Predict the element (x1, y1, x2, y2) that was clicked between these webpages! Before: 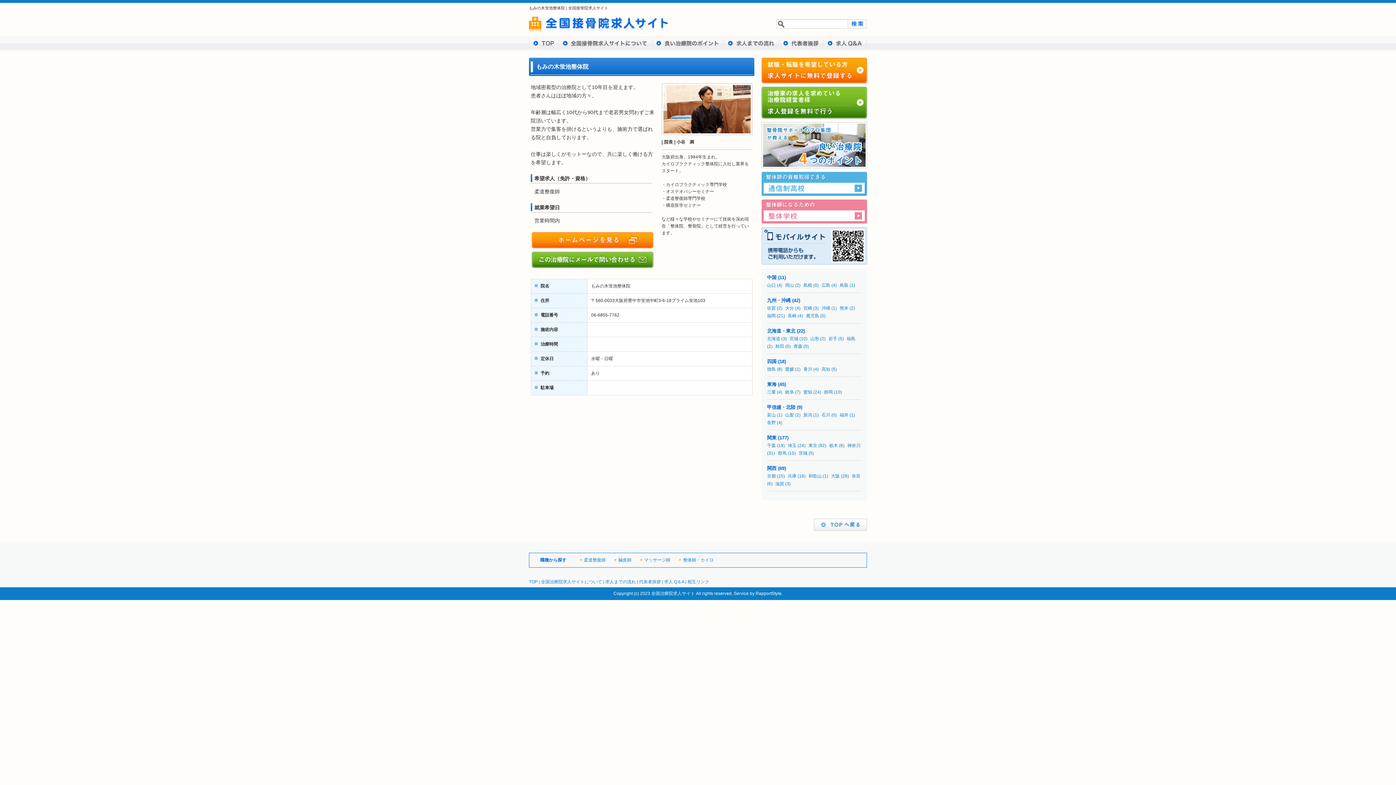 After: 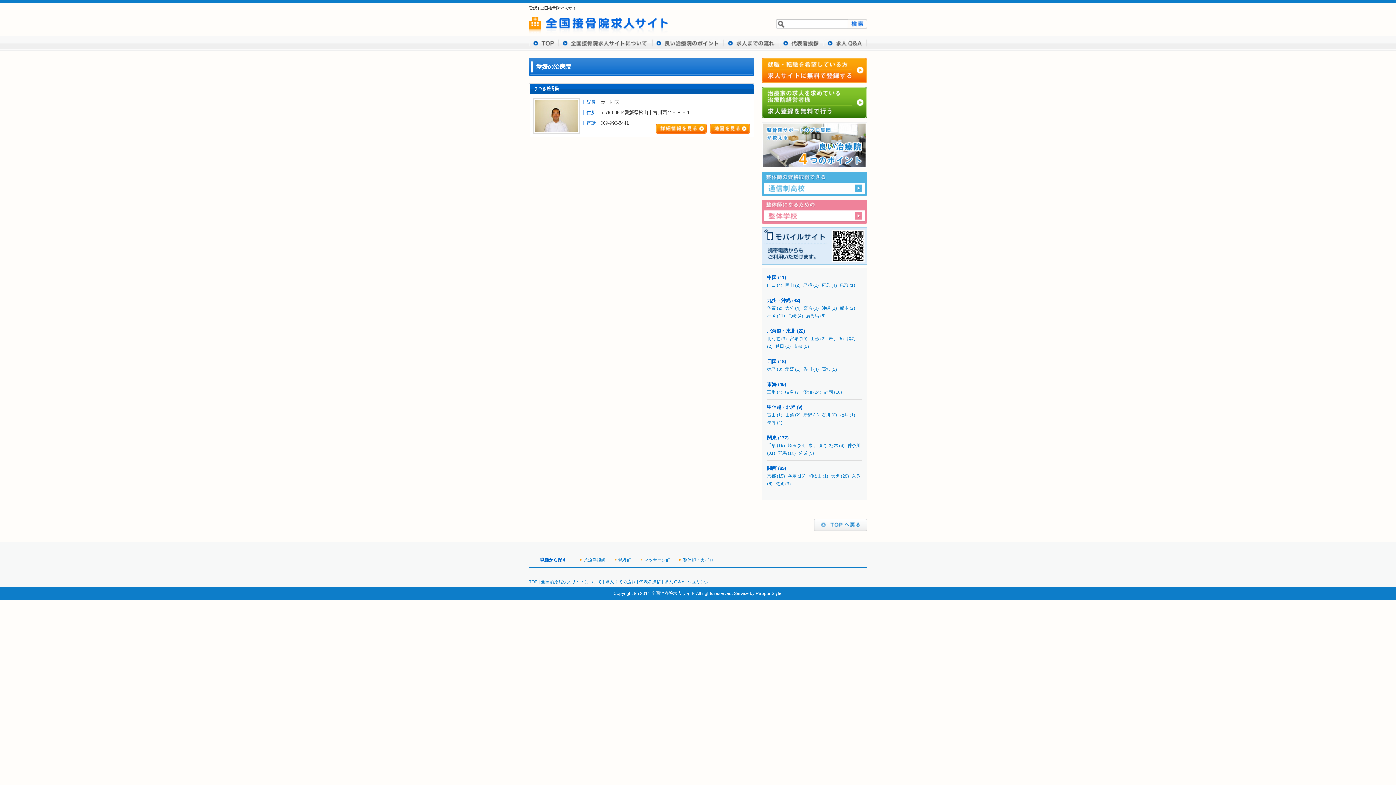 Action: label: 愛媛 bbox: (785, 366, 794, 372)